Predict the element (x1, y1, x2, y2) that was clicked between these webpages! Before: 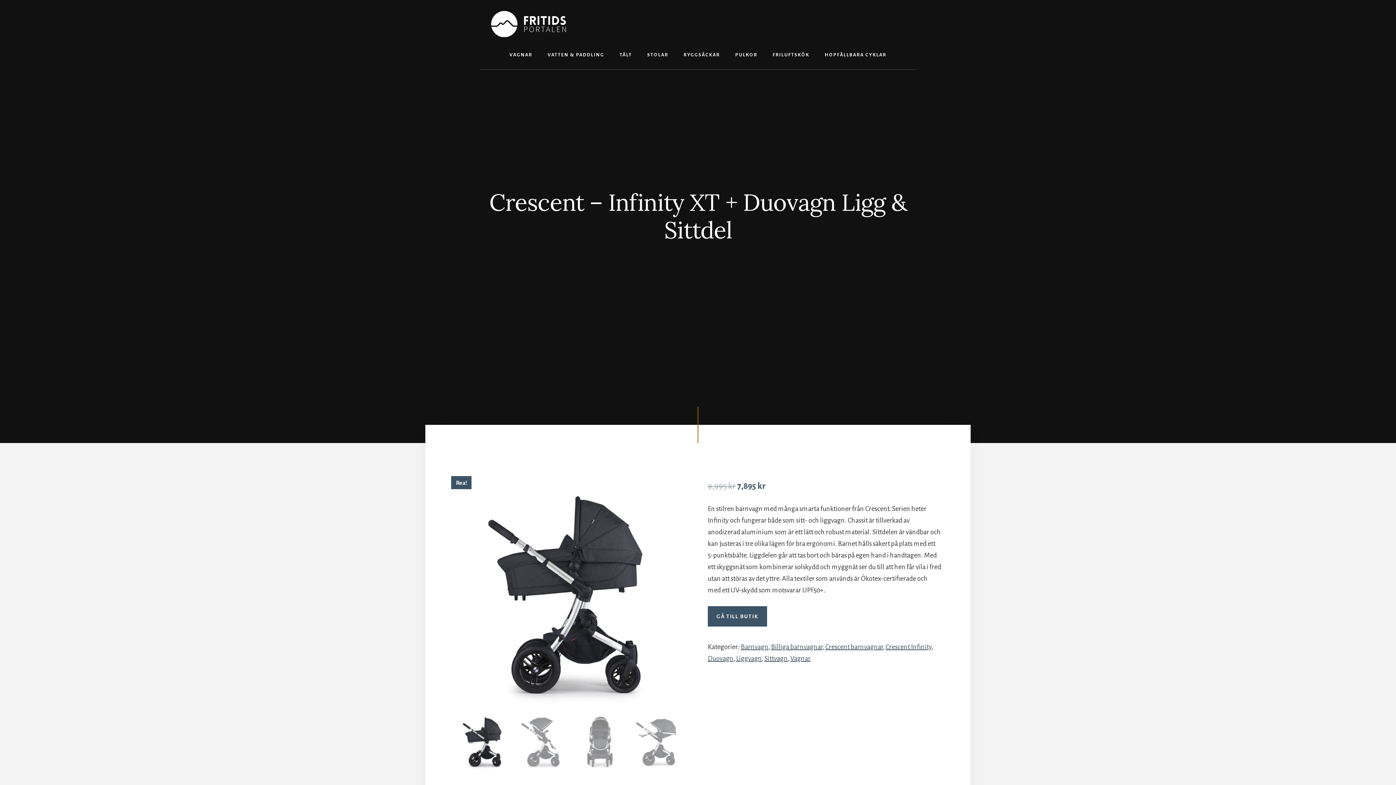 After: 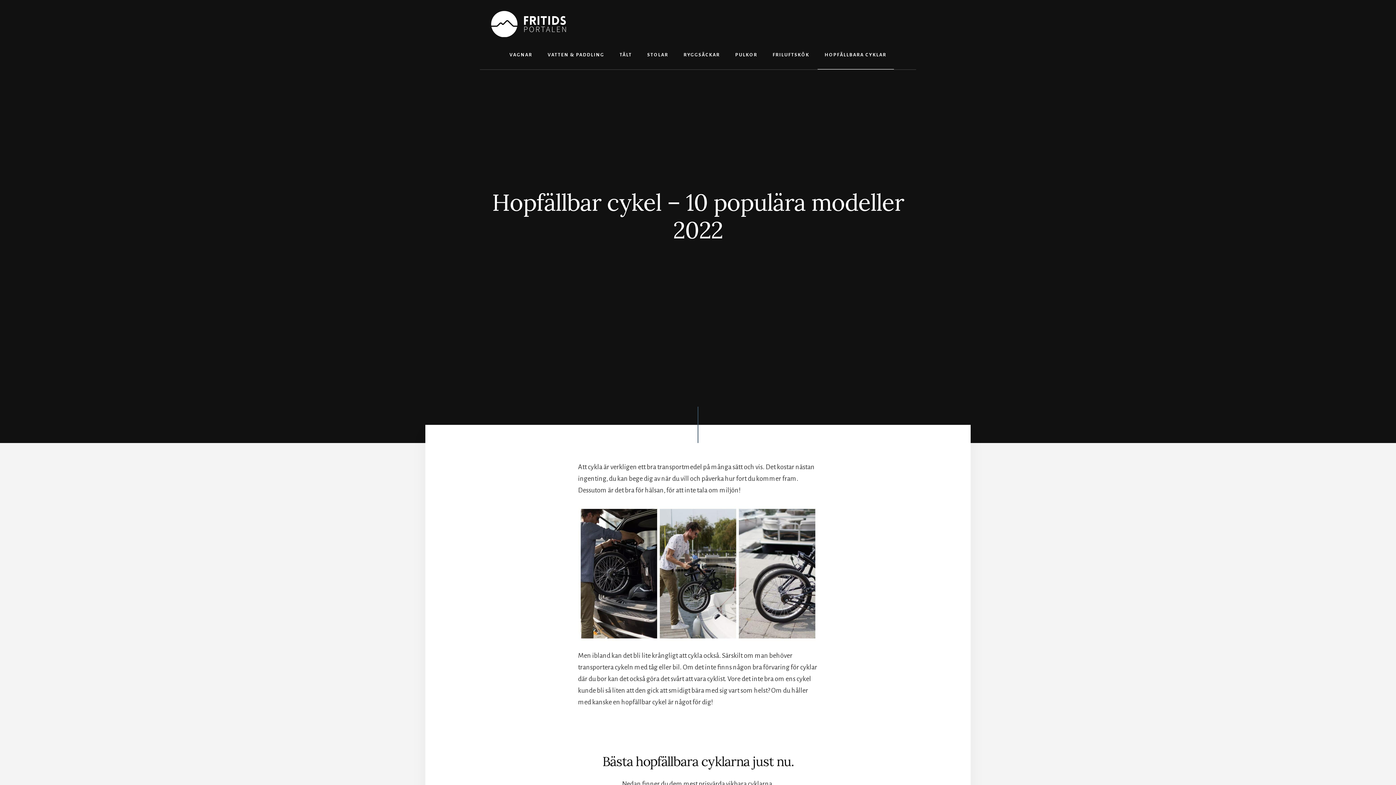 Action: bbox: (817, 40, 894, 69) label: HOPFÄLLBARA CYKLAR